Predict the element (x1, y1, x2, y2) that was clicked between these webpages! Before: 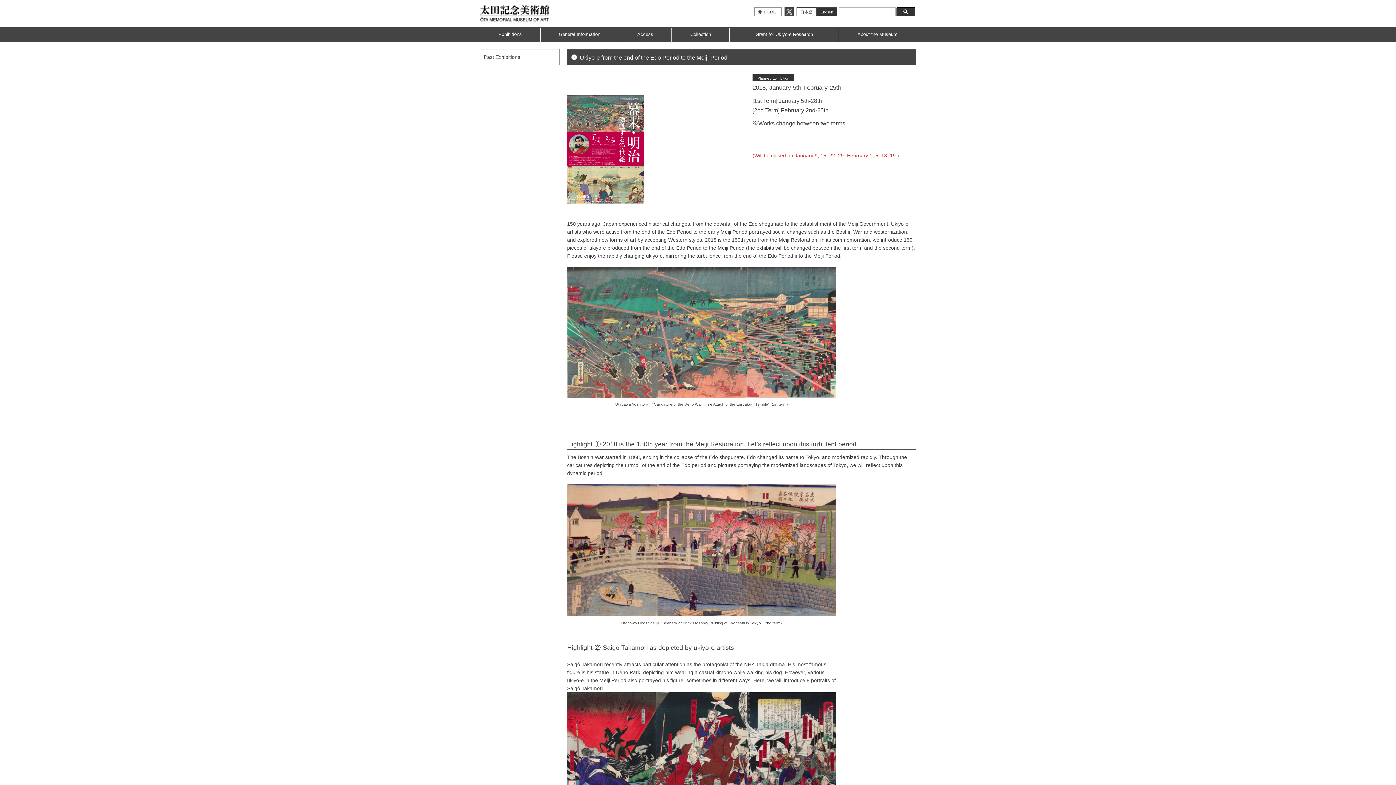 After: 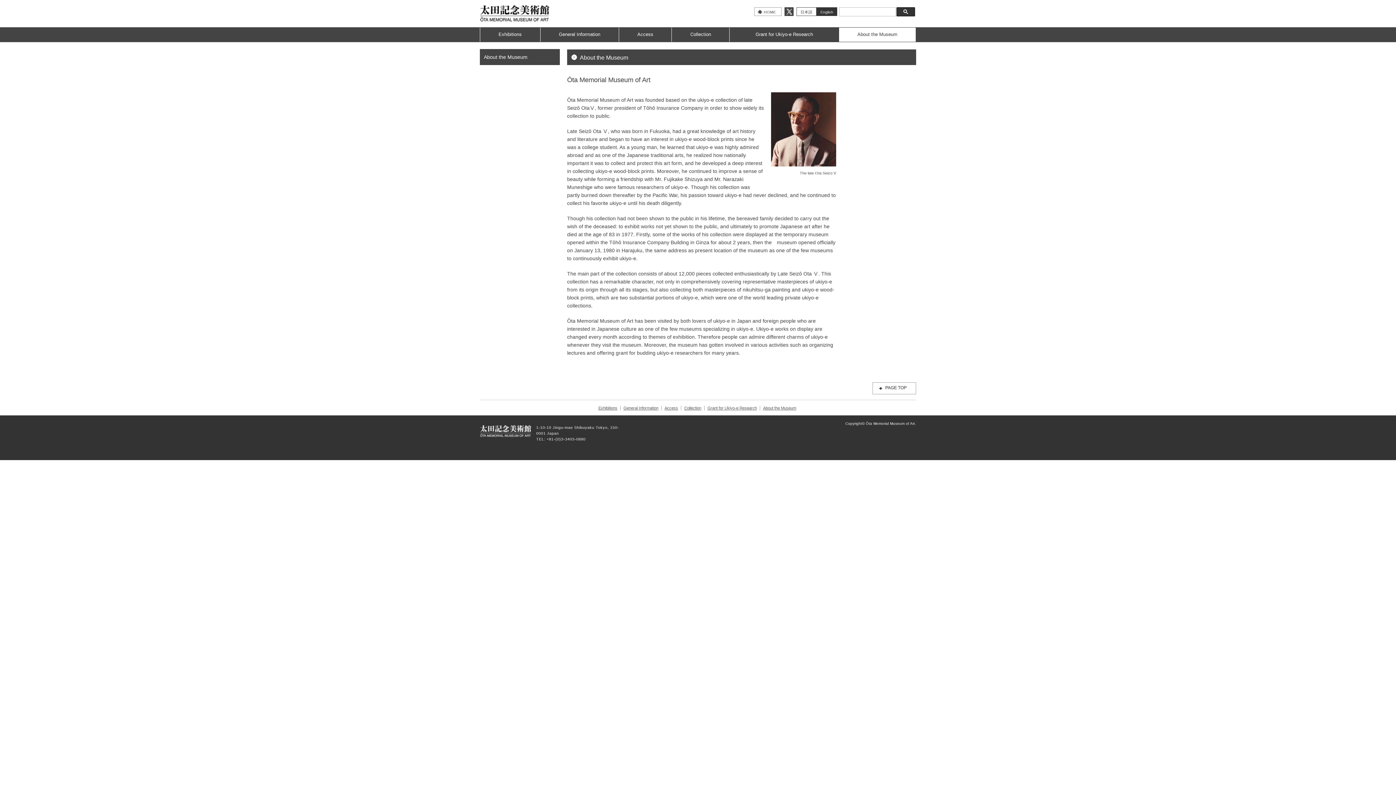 Action: label: About the Museum bbox: (839, 27, 915, 41)